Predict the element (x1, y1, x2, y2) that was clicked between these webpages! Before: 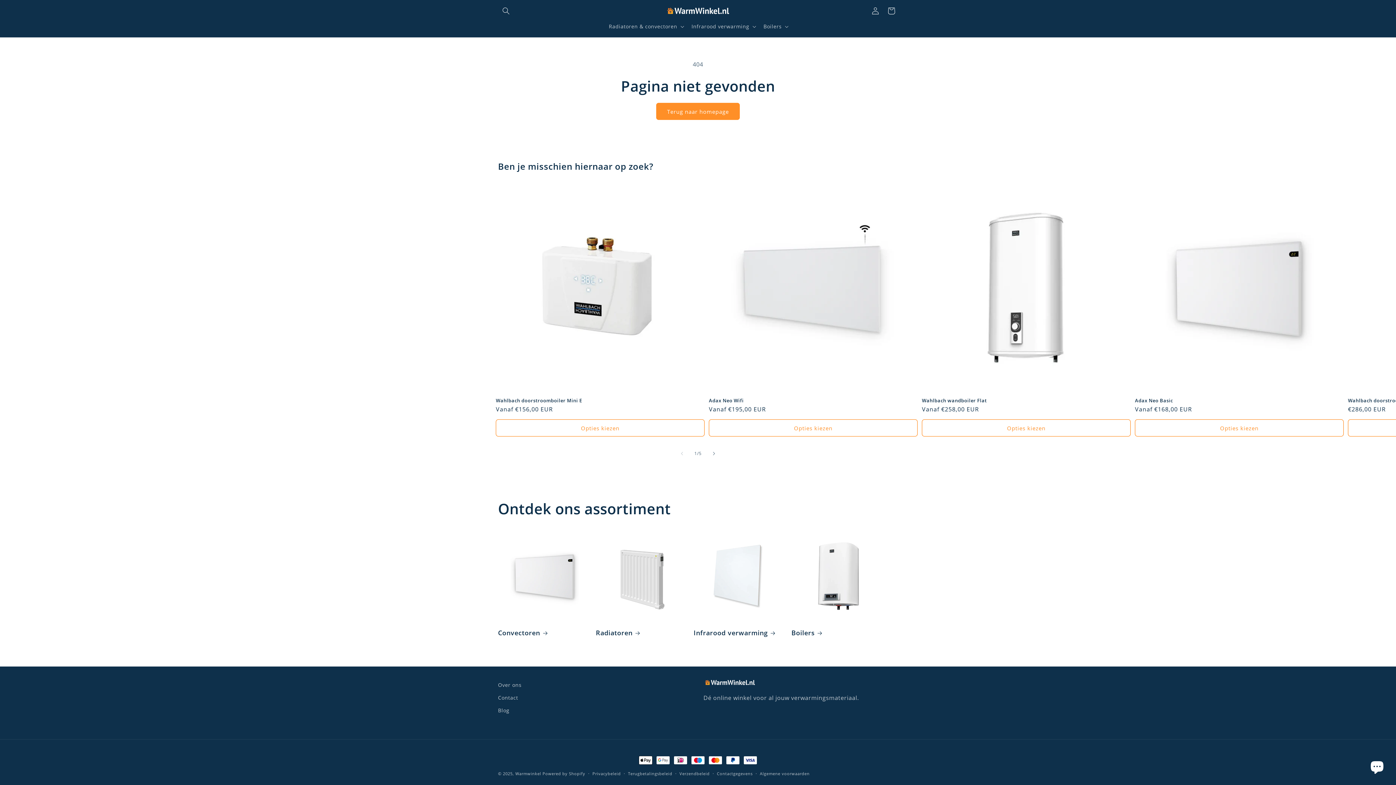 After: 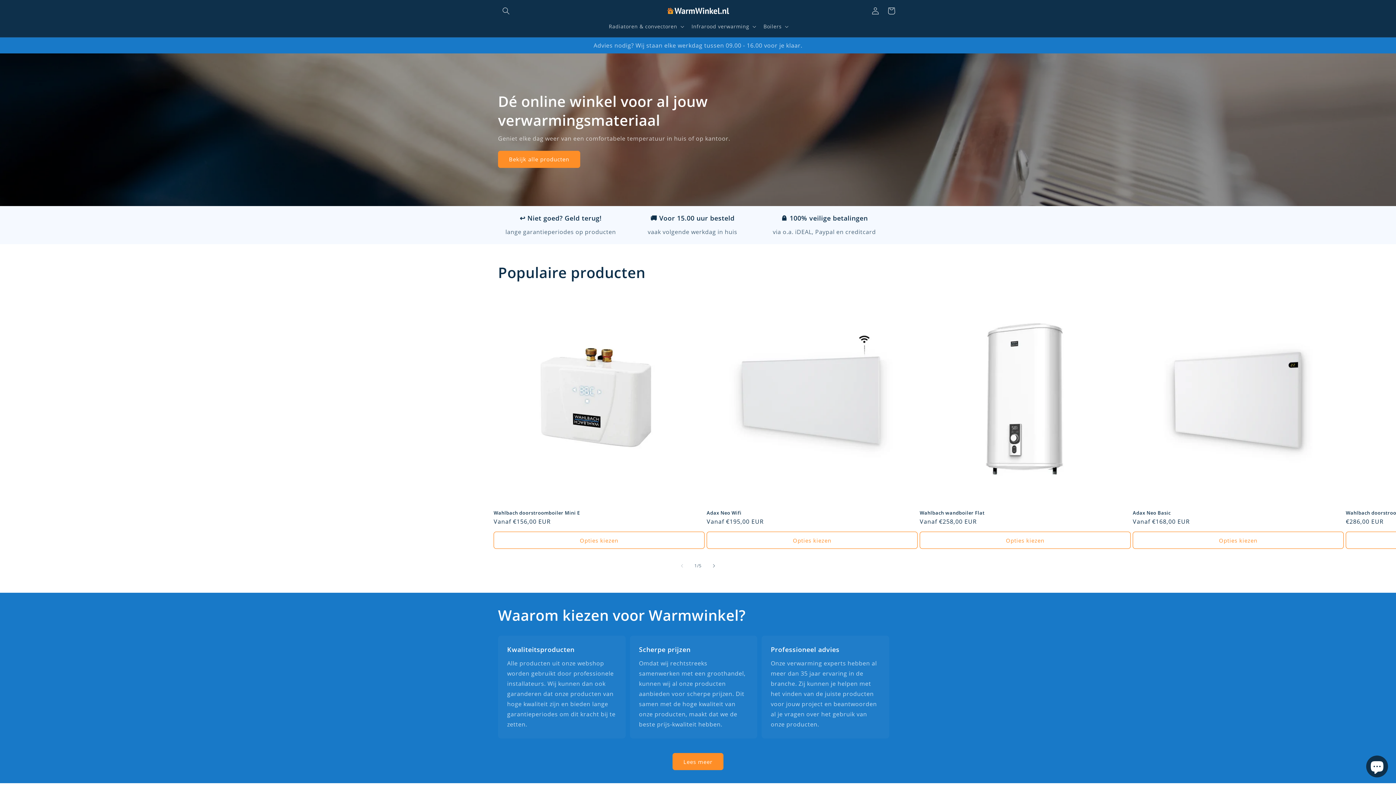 Action: label: Warmwinkel bbox: (515, 771, 541, 776)